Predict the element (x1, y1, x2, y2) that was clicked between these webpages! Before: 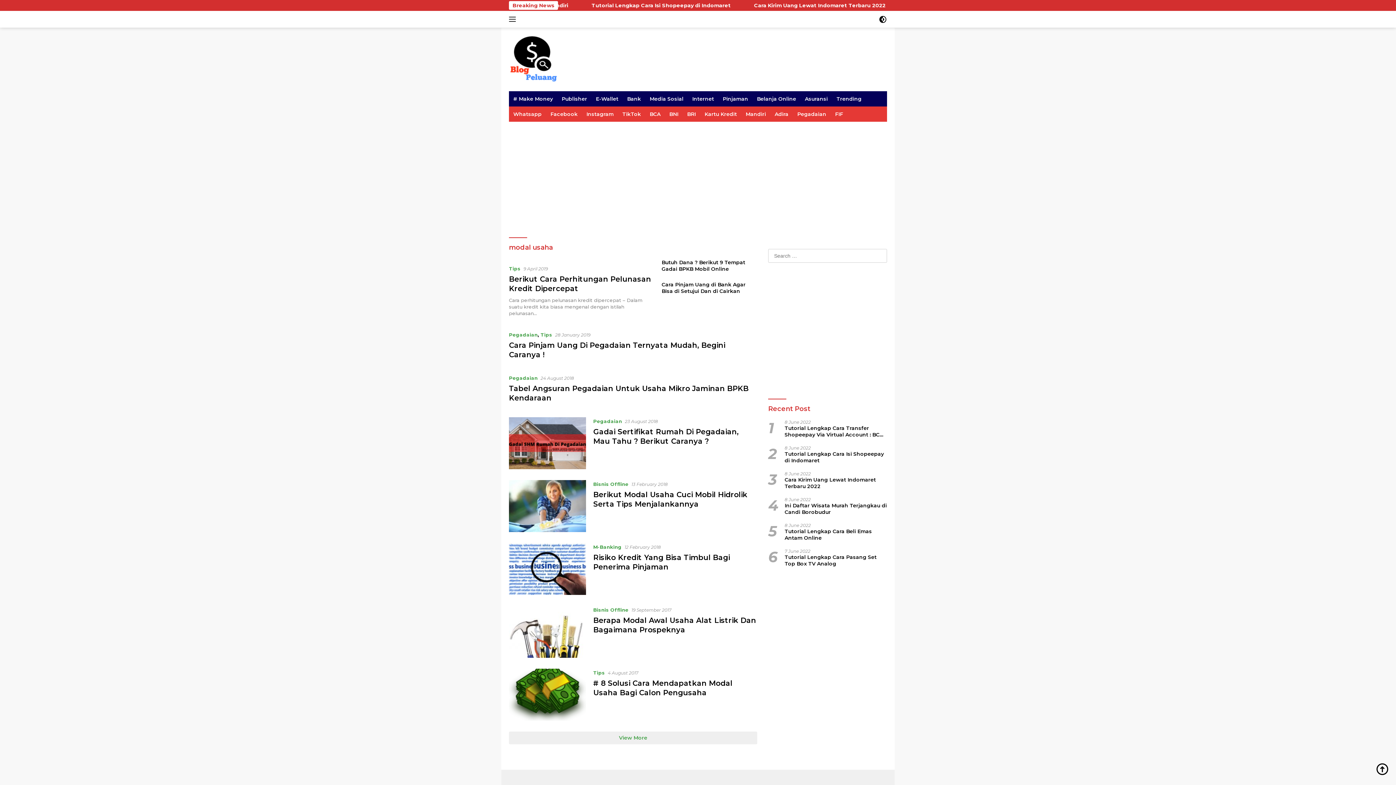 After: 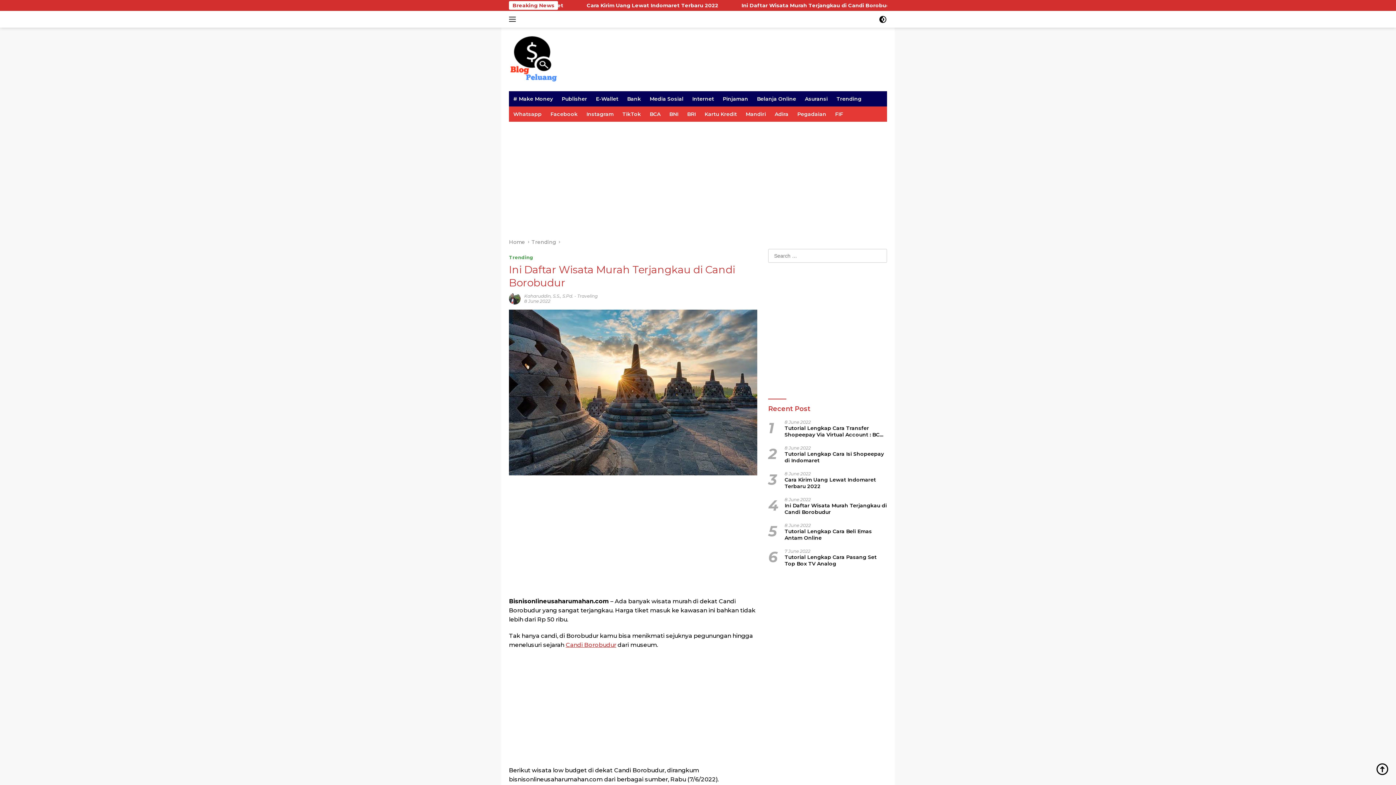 Action: label: Ini Daftar Wisata Murah Terjangkau di Candi Borobudur bbox: (784, 502, 887, 515)